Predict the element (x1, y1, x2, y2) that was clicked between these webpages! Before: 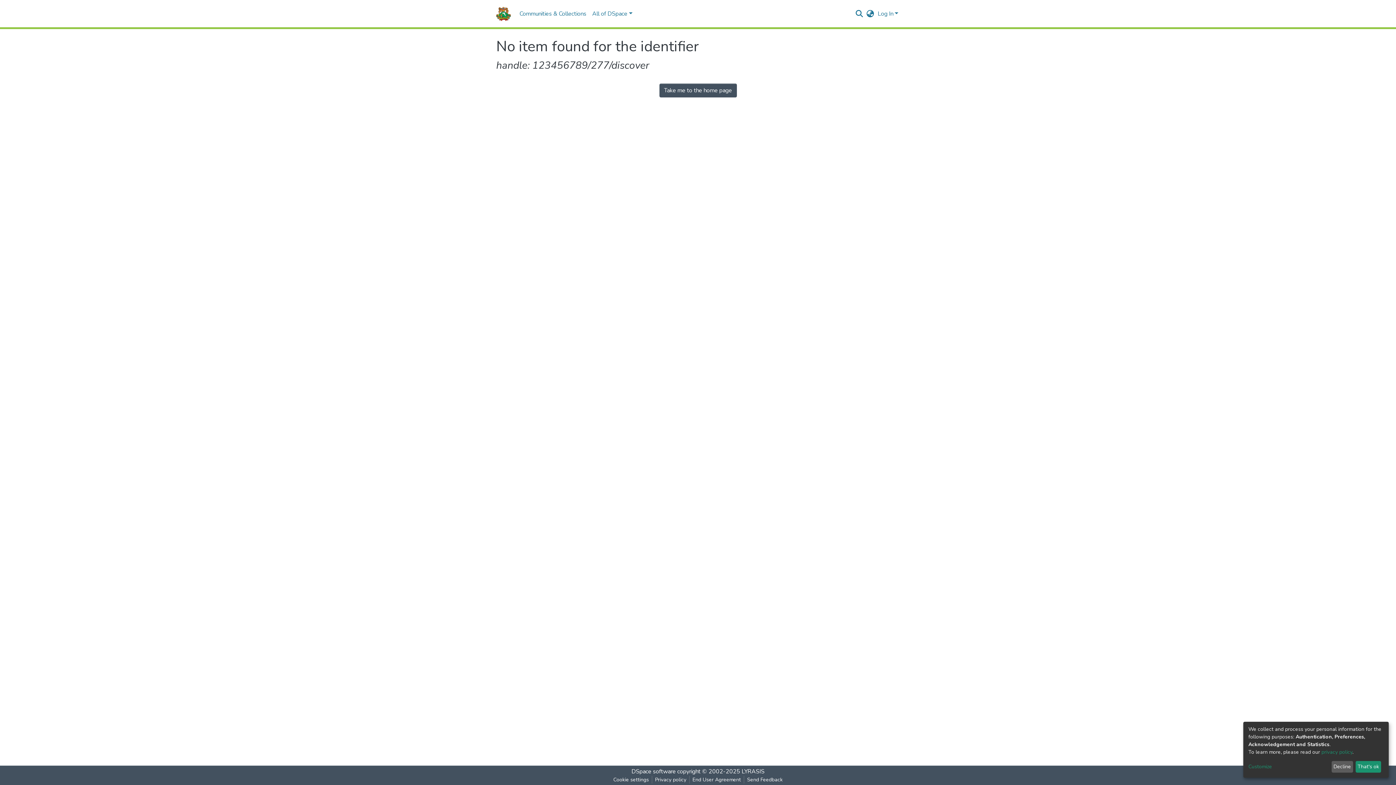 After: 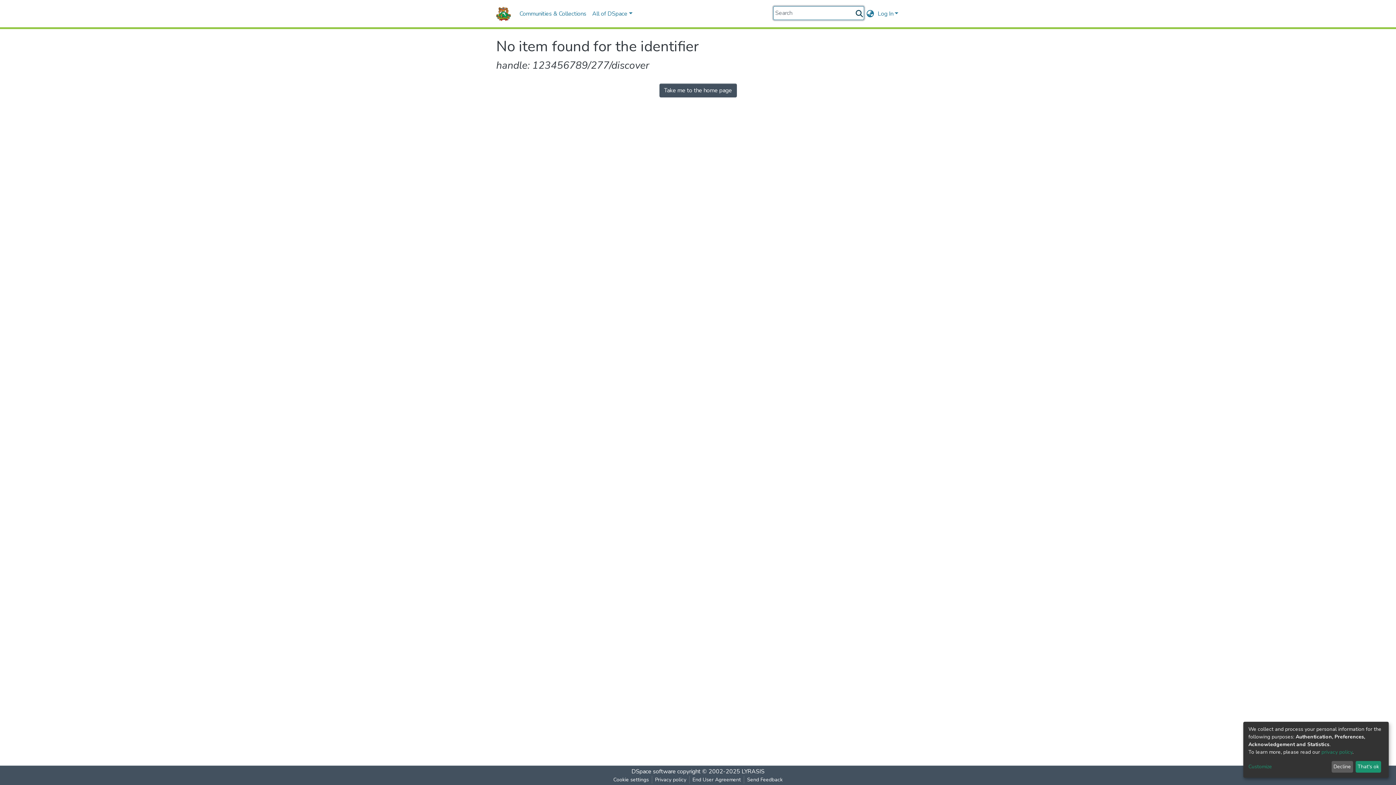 Action: bbox: (854, 9, 864, 18) label: Submit search